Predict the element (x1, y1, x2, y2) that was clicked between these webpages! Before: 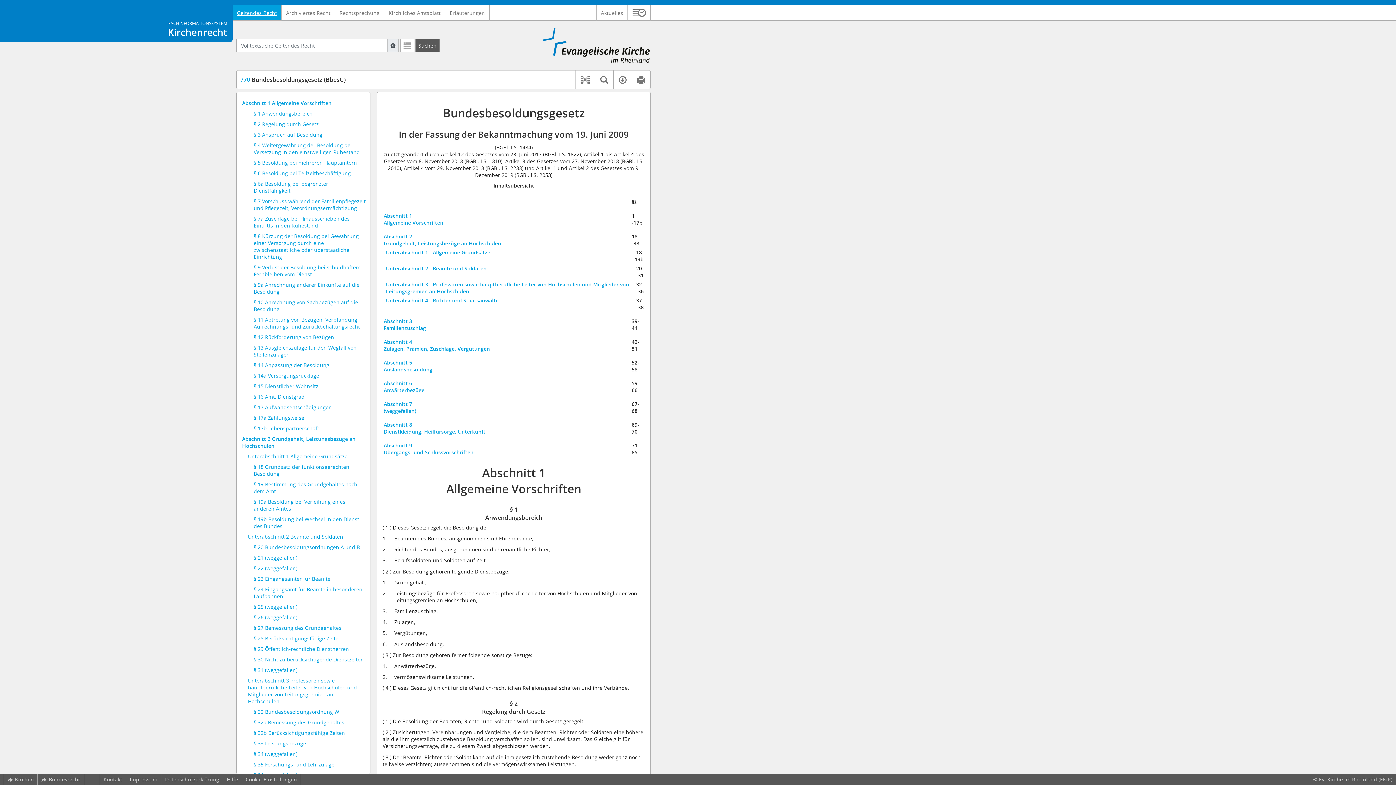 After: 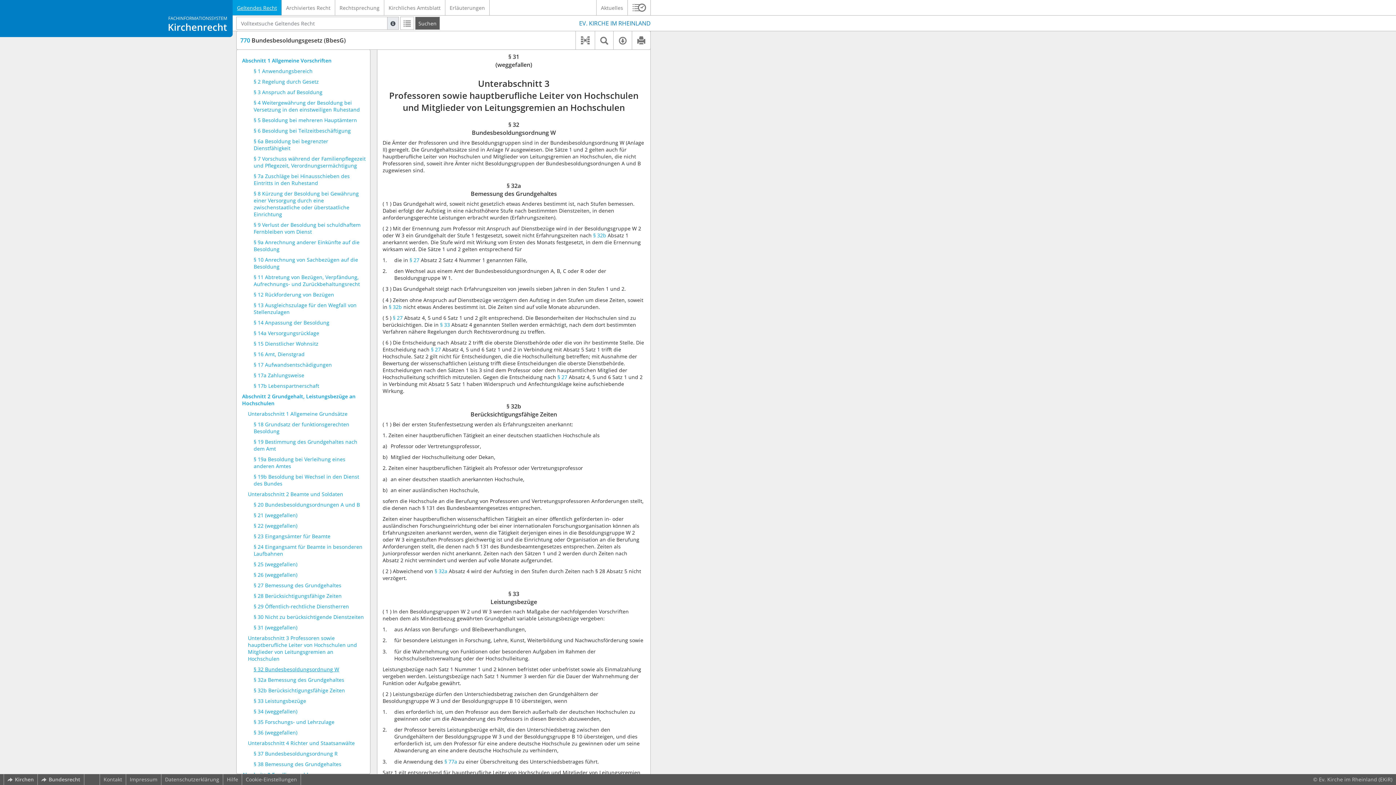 Action: label: § 31 (weggefallen) bbox: (253, 665, 297, 675)